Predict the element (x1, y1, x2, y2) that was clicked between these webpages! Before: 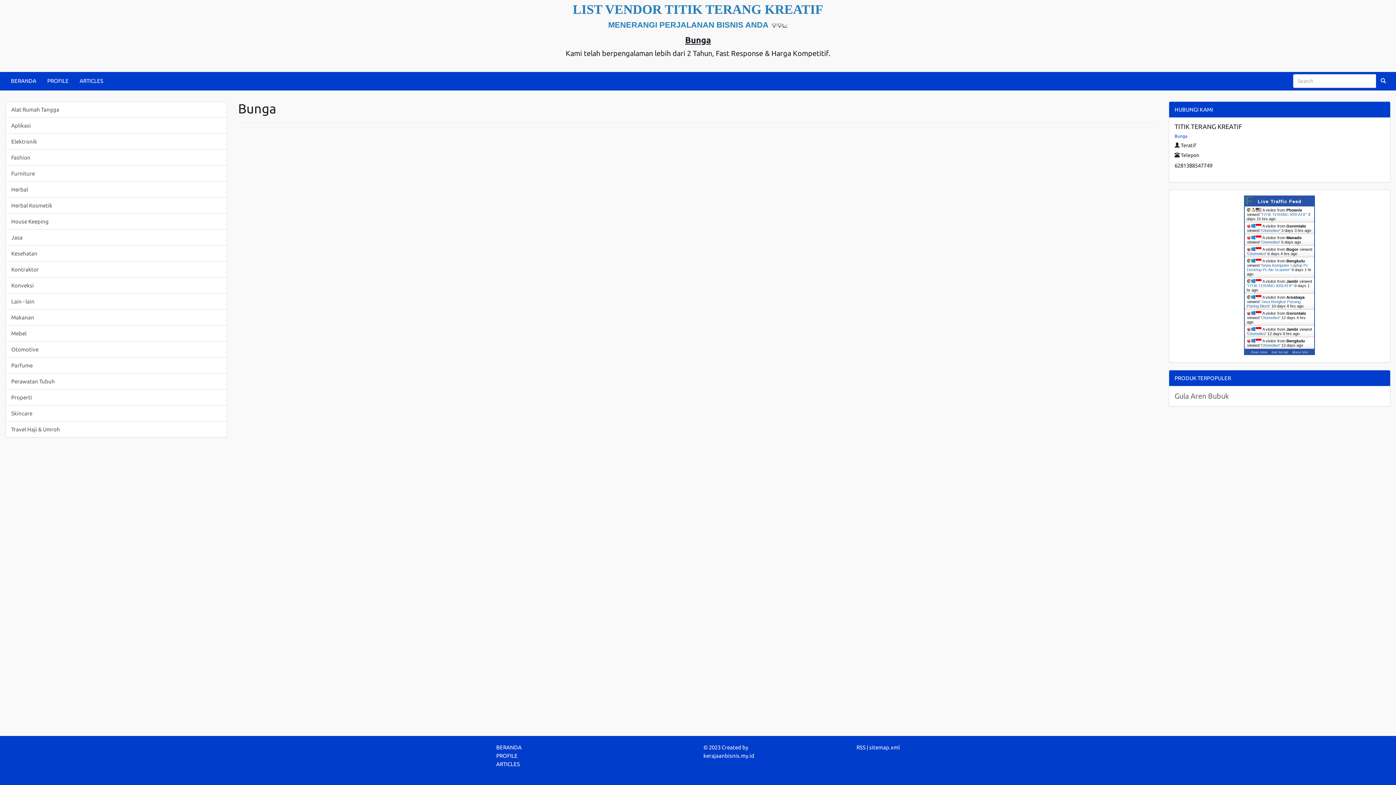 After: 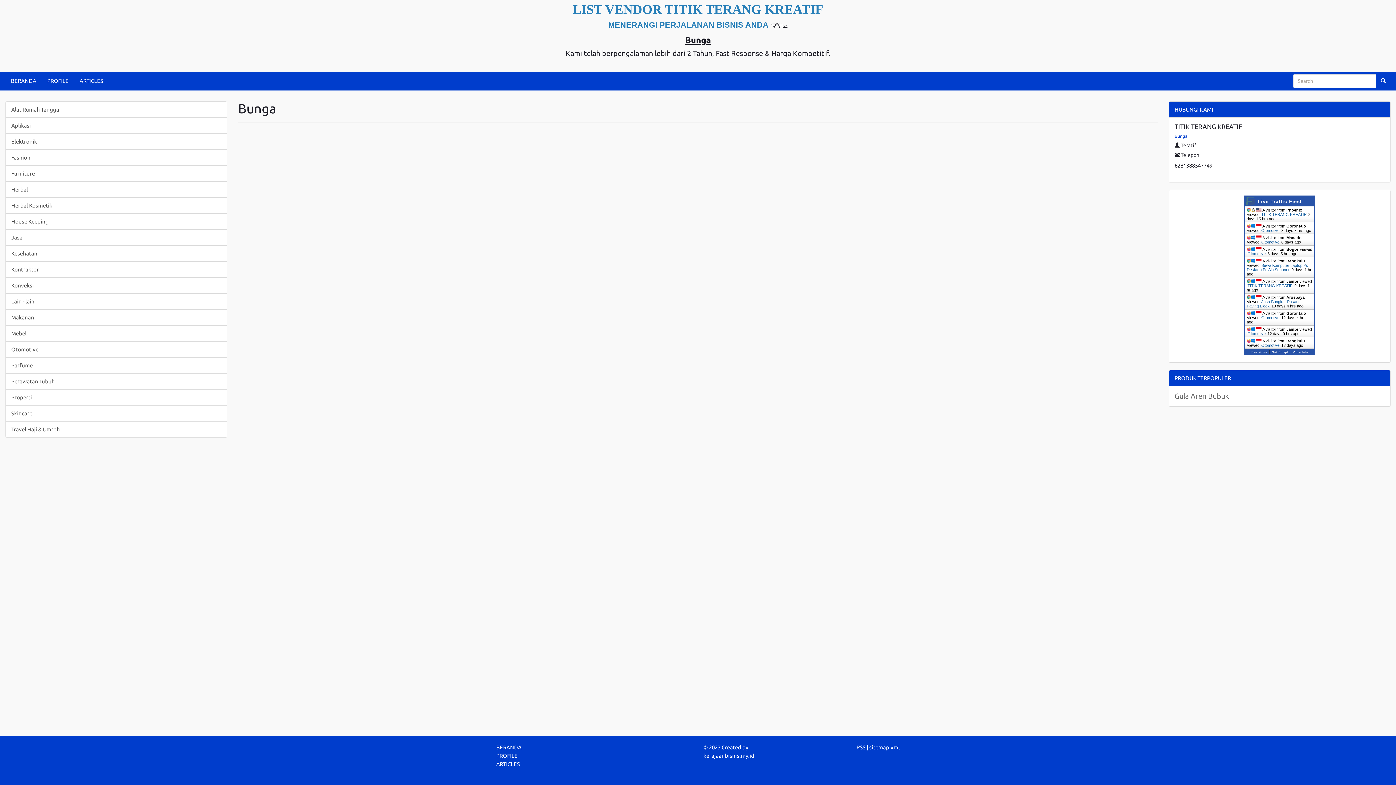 Action: bbox: (1261, 240, 1279, 244) label: Otomotive